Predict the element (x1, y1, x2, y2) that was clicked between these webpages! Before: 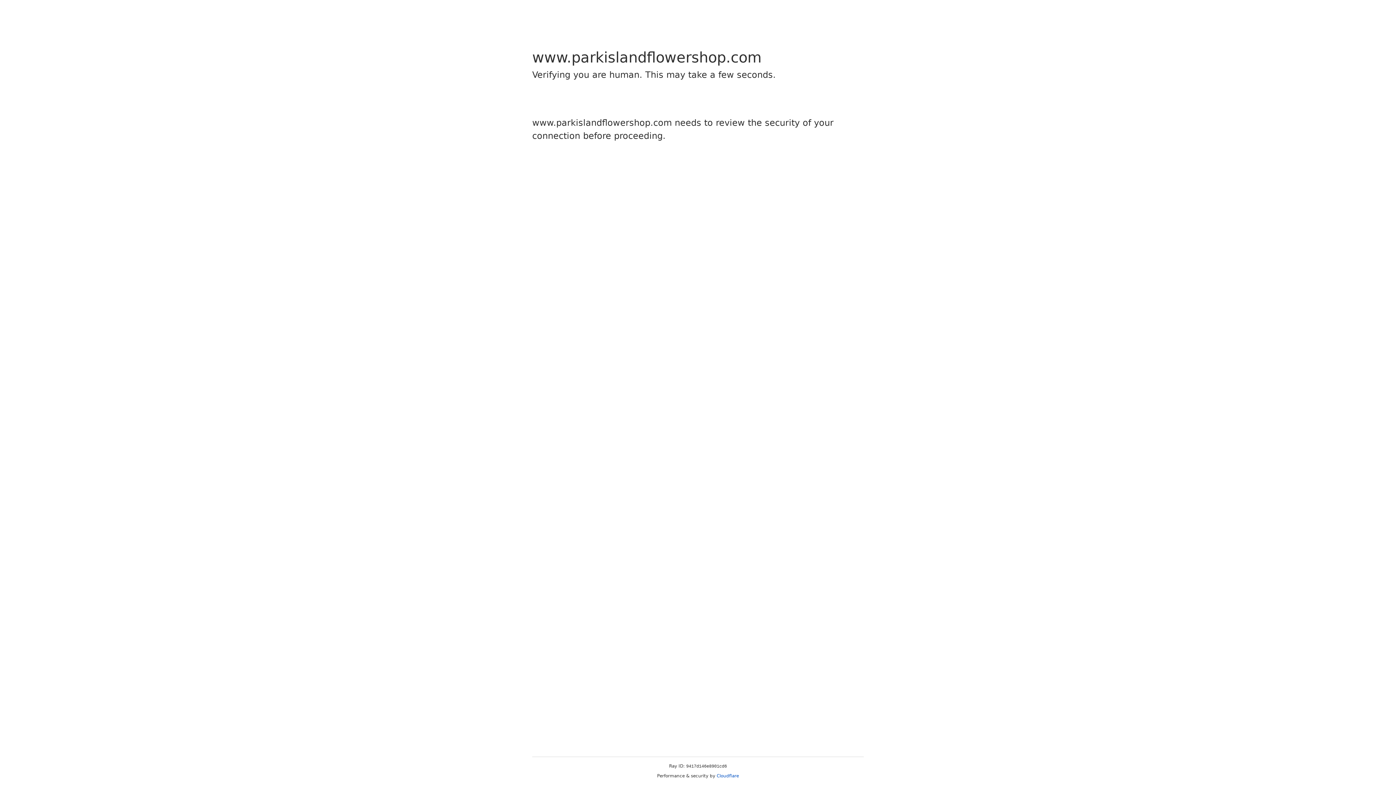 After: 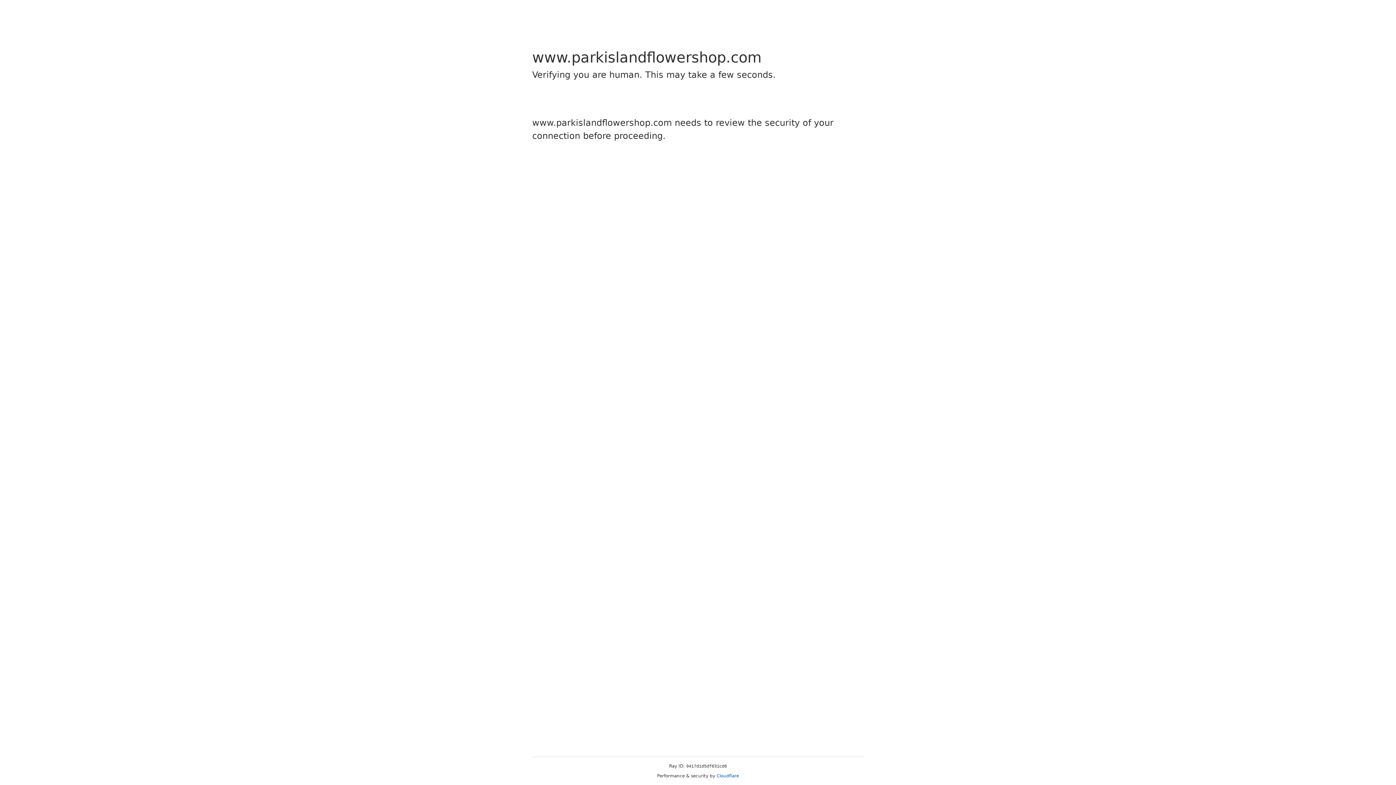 Action: bbox: (716, 773, 739, 778) label: Cloudflare